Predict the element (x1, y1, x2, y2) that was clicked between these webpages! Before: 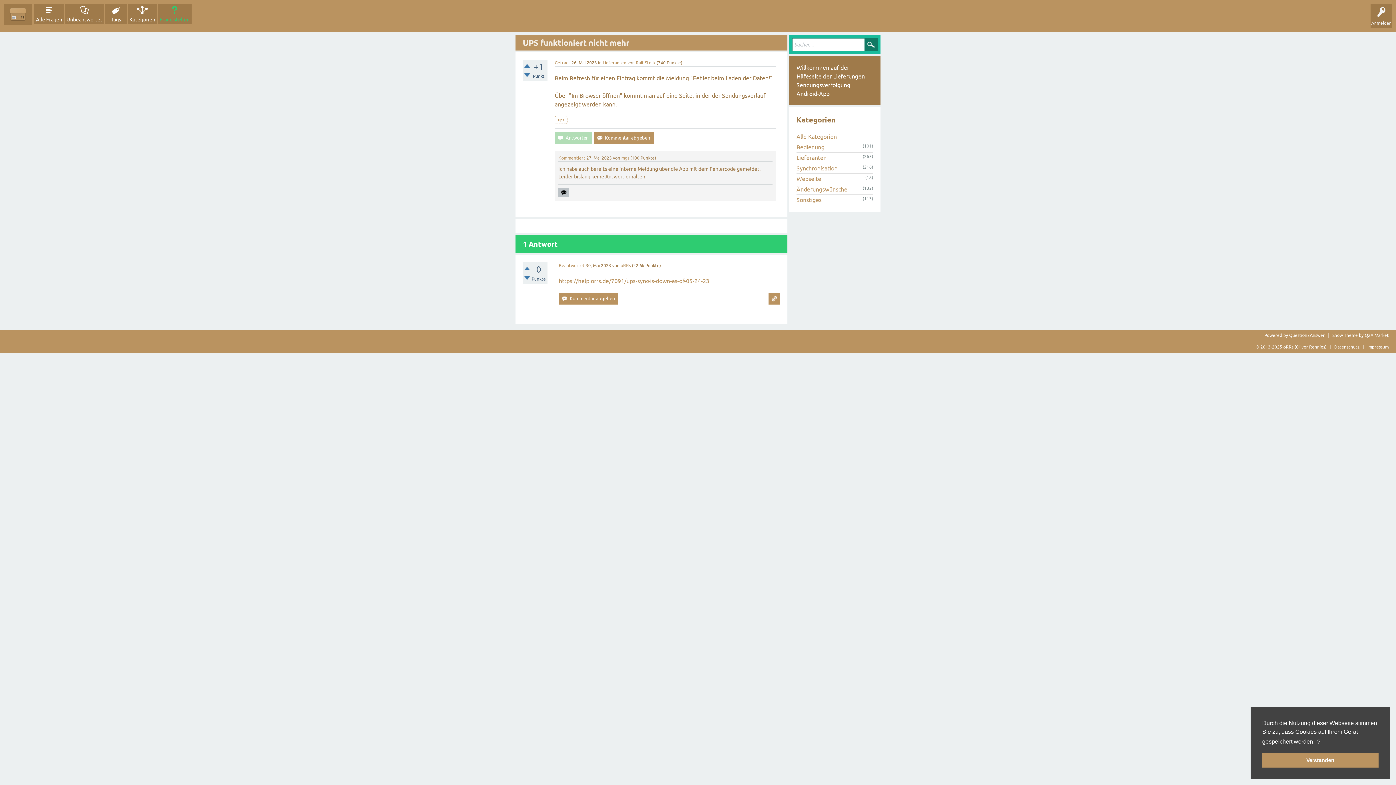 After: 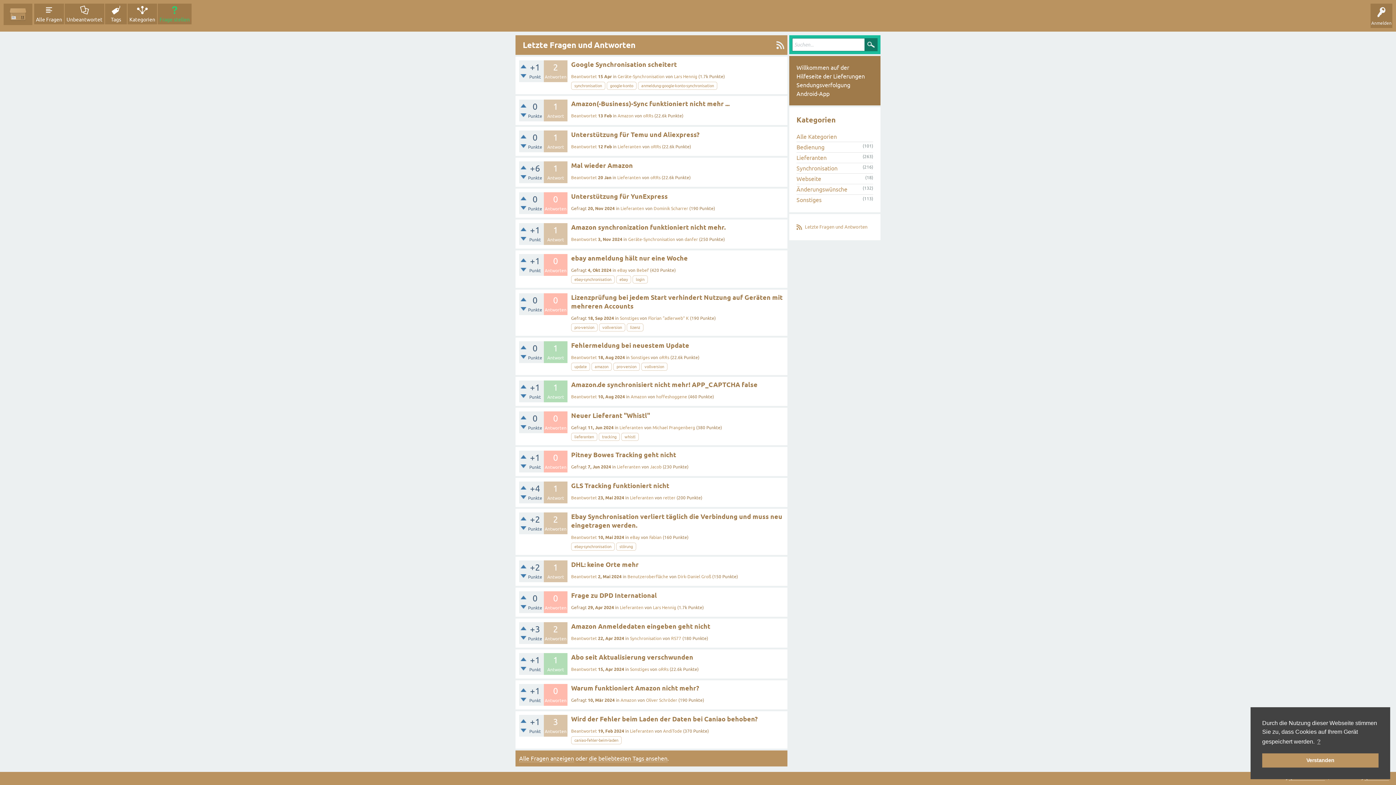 Action: bbox: (3, 3, 32, 25)